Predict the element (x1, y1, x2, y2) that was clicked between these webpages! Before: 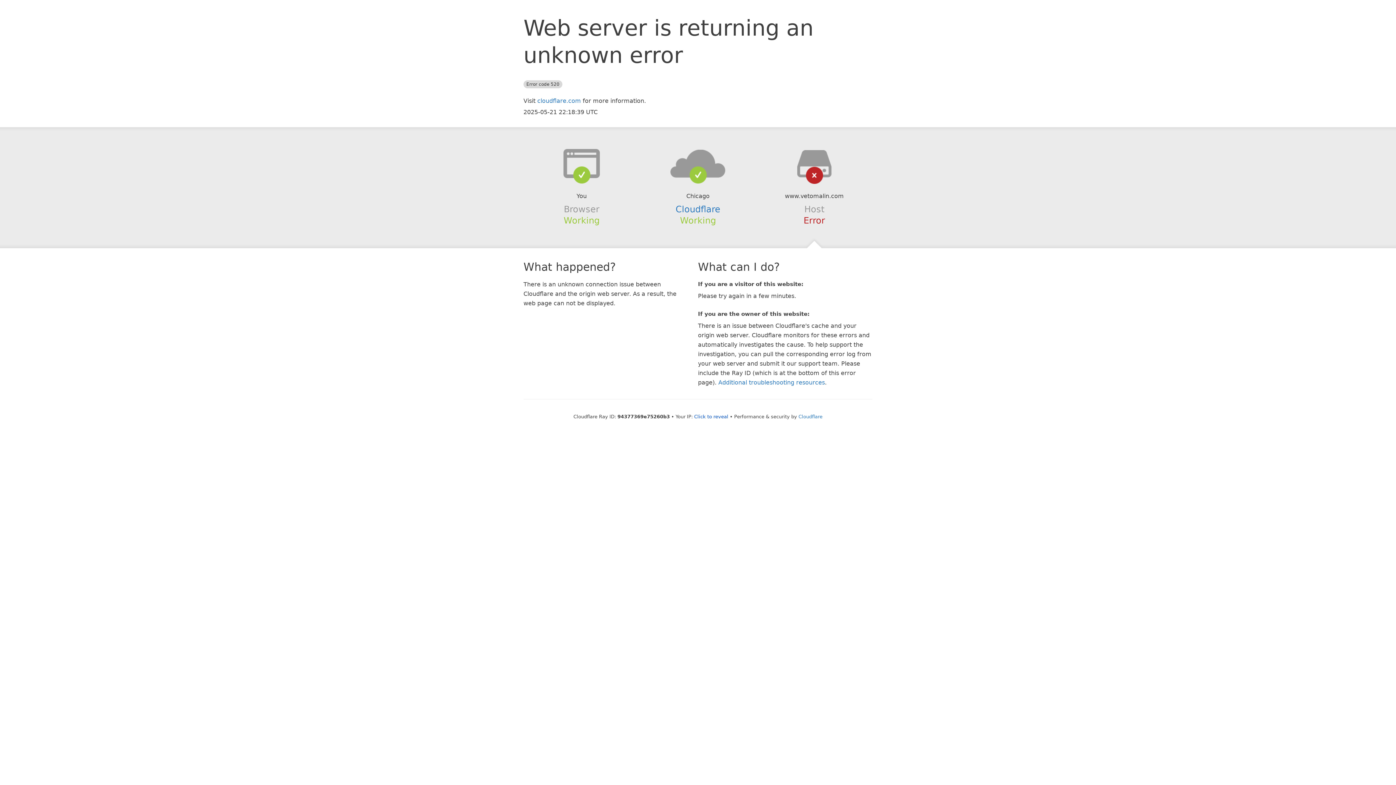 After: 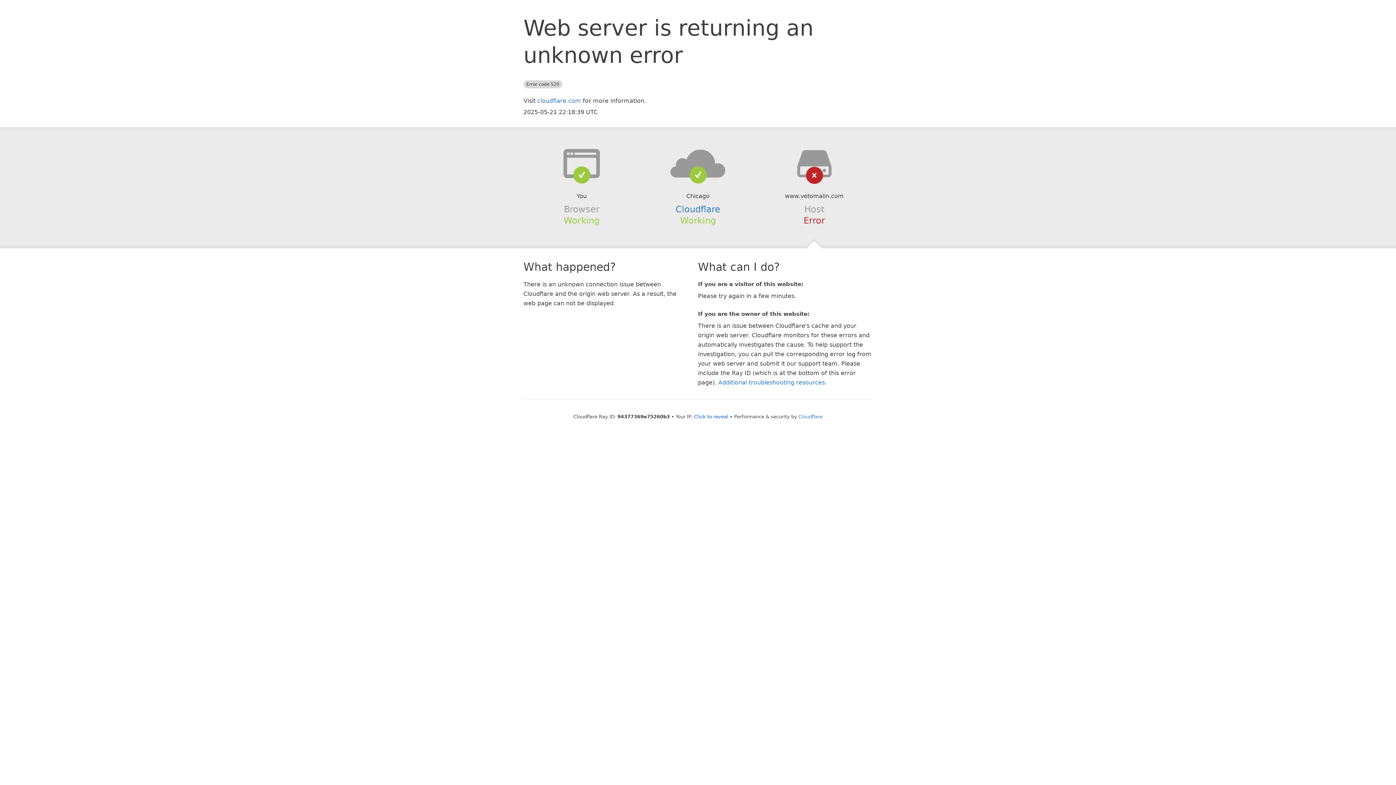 Action: bbox: (639, 148, 756, 178)